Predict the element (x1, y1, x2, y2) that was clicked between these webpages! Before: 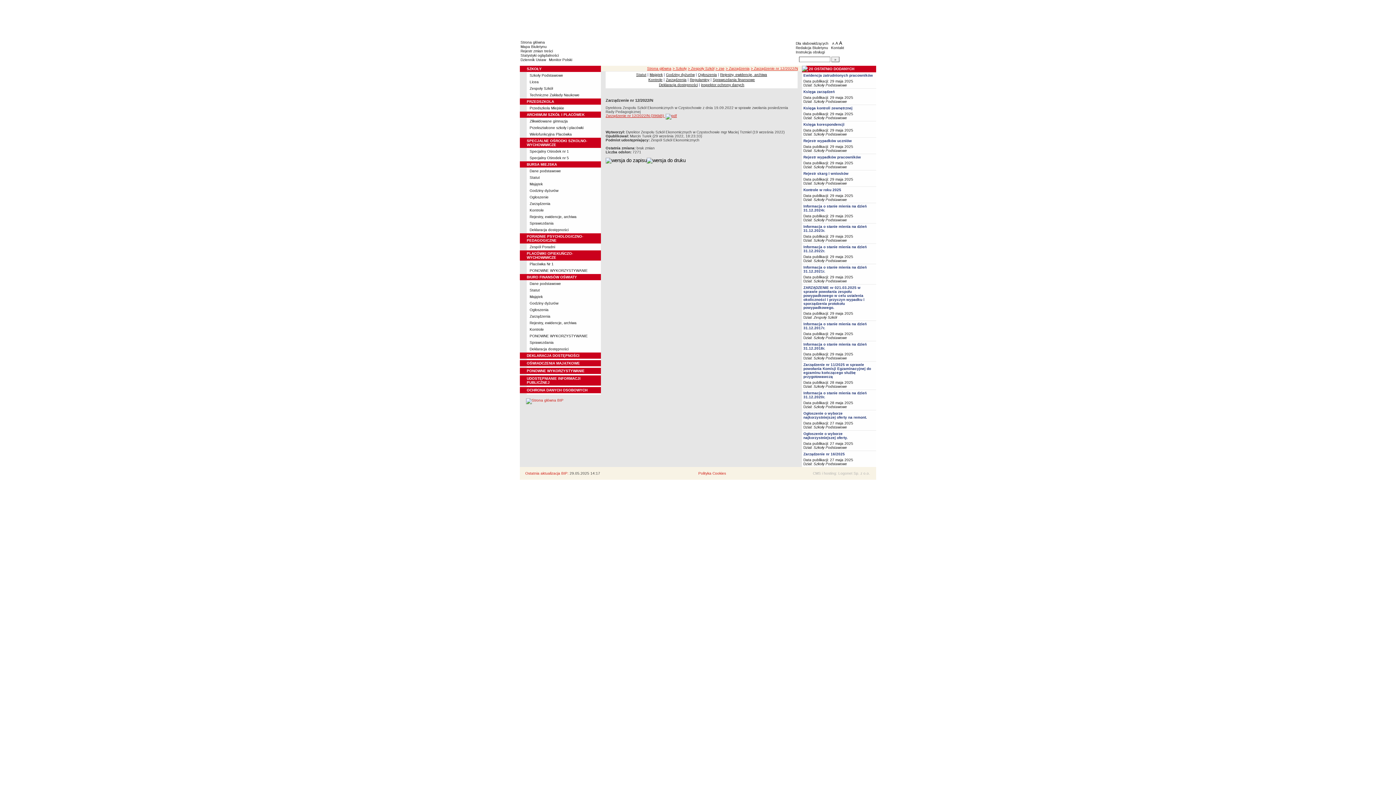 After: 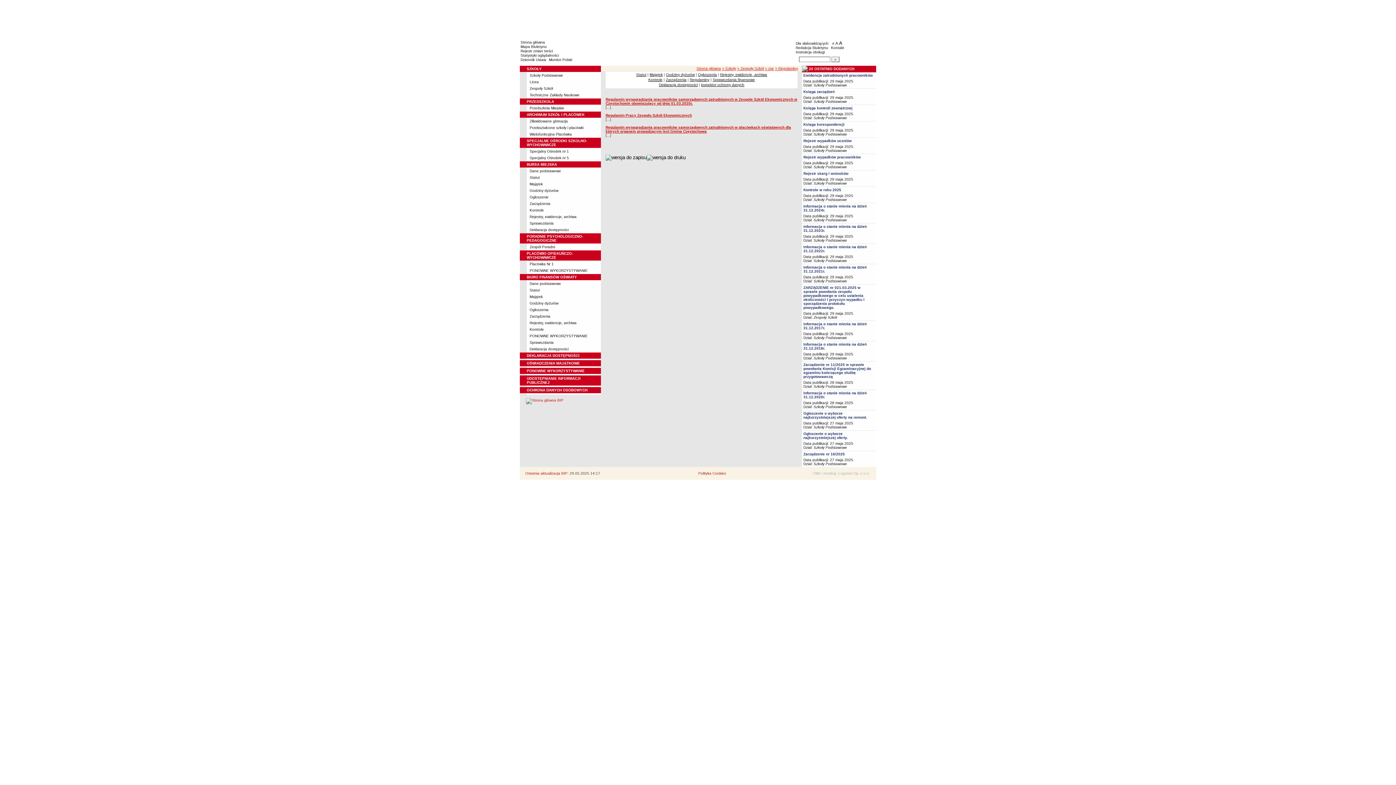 Action: label: Regulaminy bbox: (690, 77, 709, 81)